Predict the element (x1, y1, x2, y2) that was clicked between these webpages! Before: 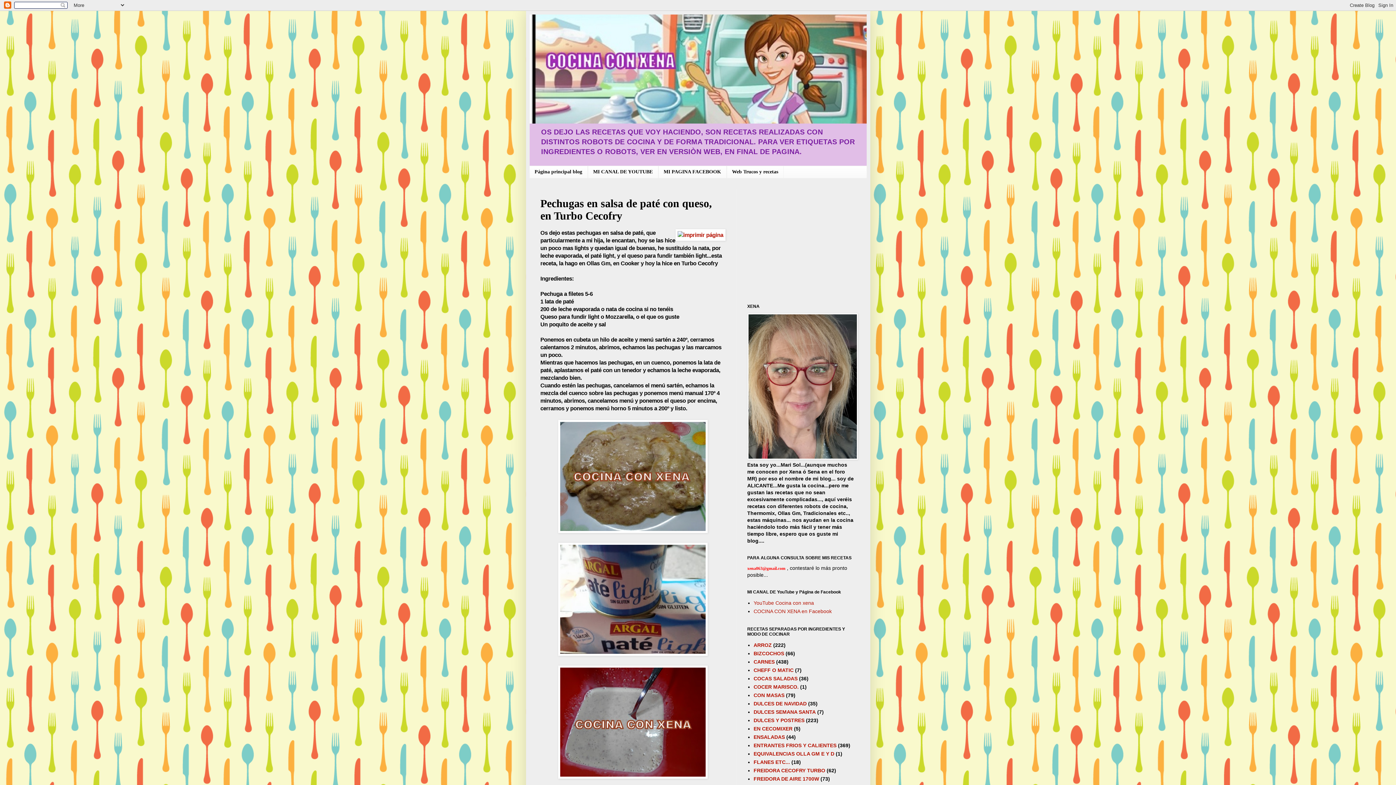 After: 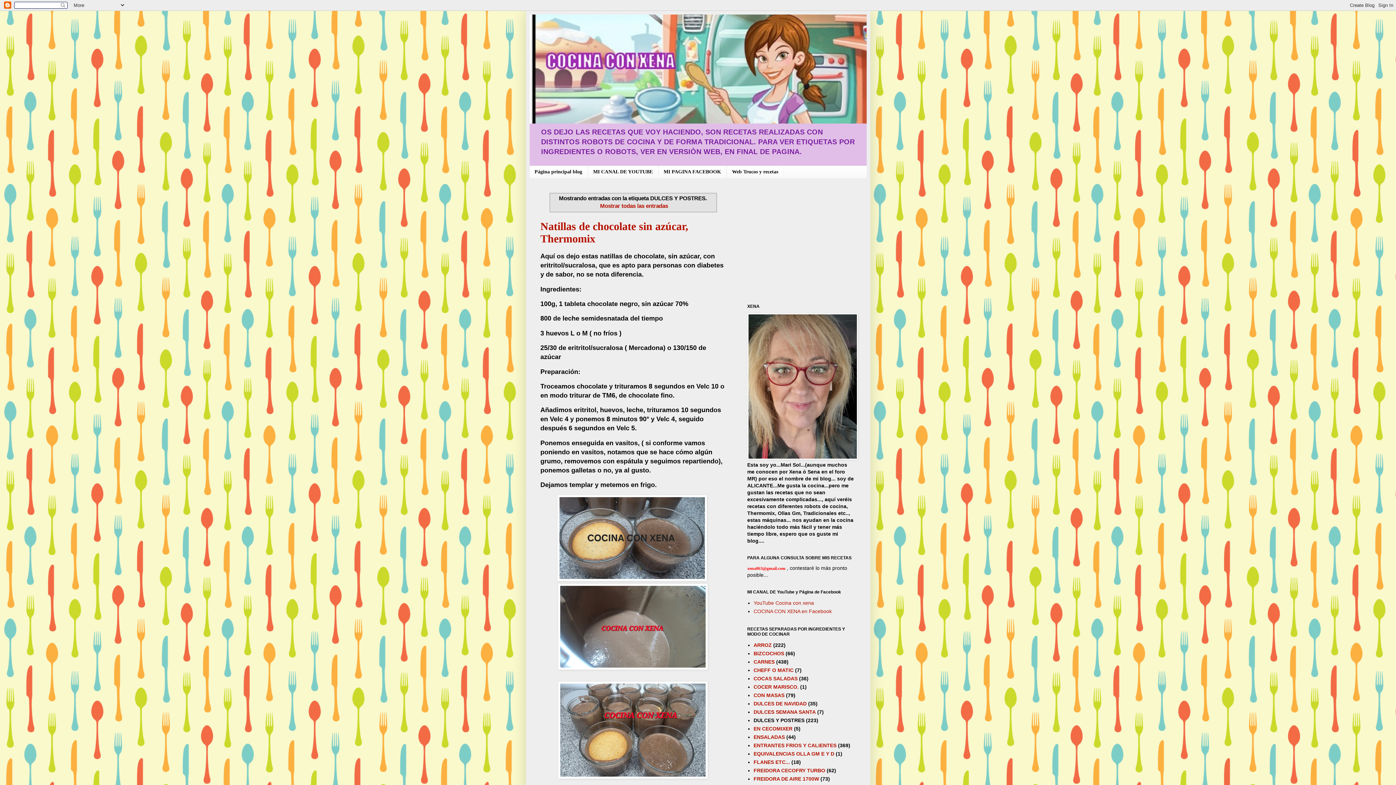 Action: label: DULCES Y POSTRES bbox: (753, 717, 804, 723)